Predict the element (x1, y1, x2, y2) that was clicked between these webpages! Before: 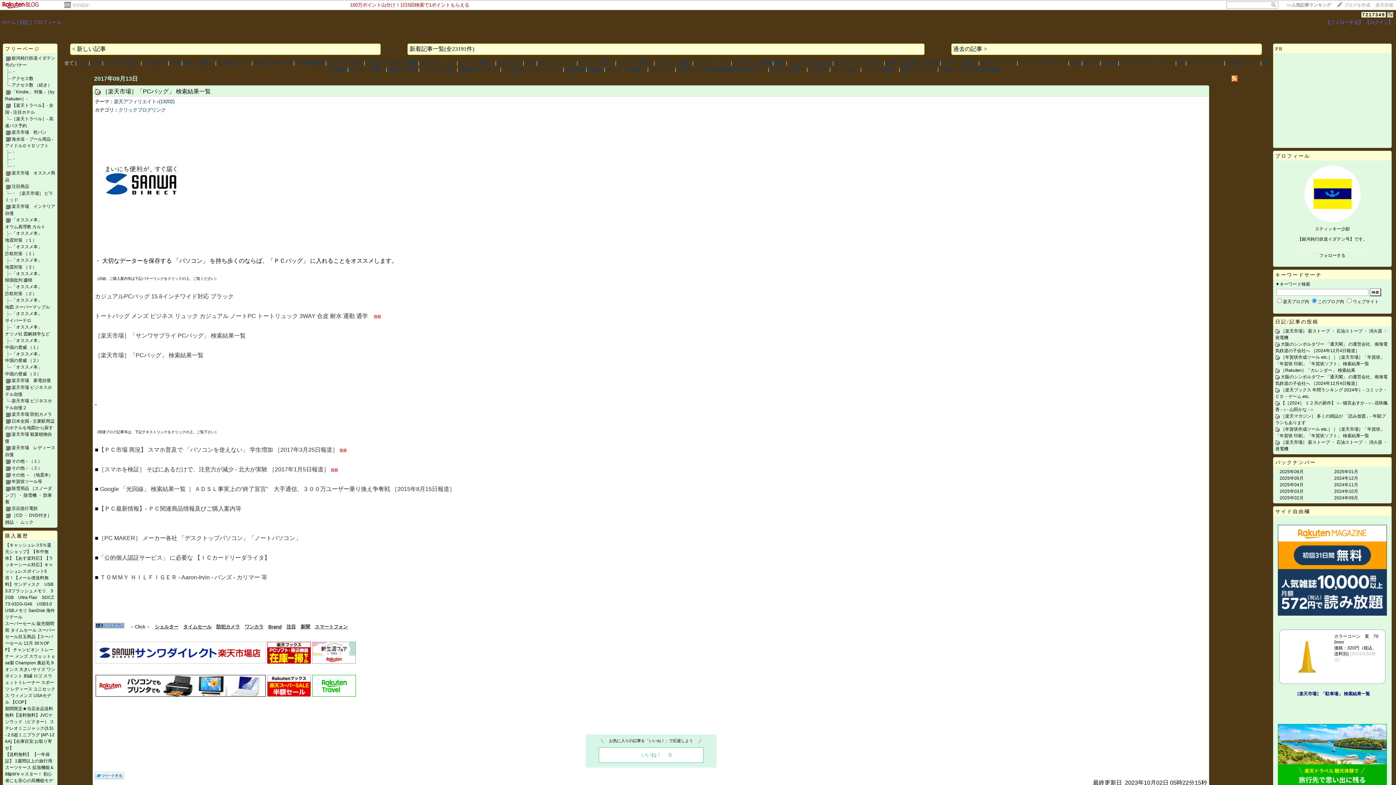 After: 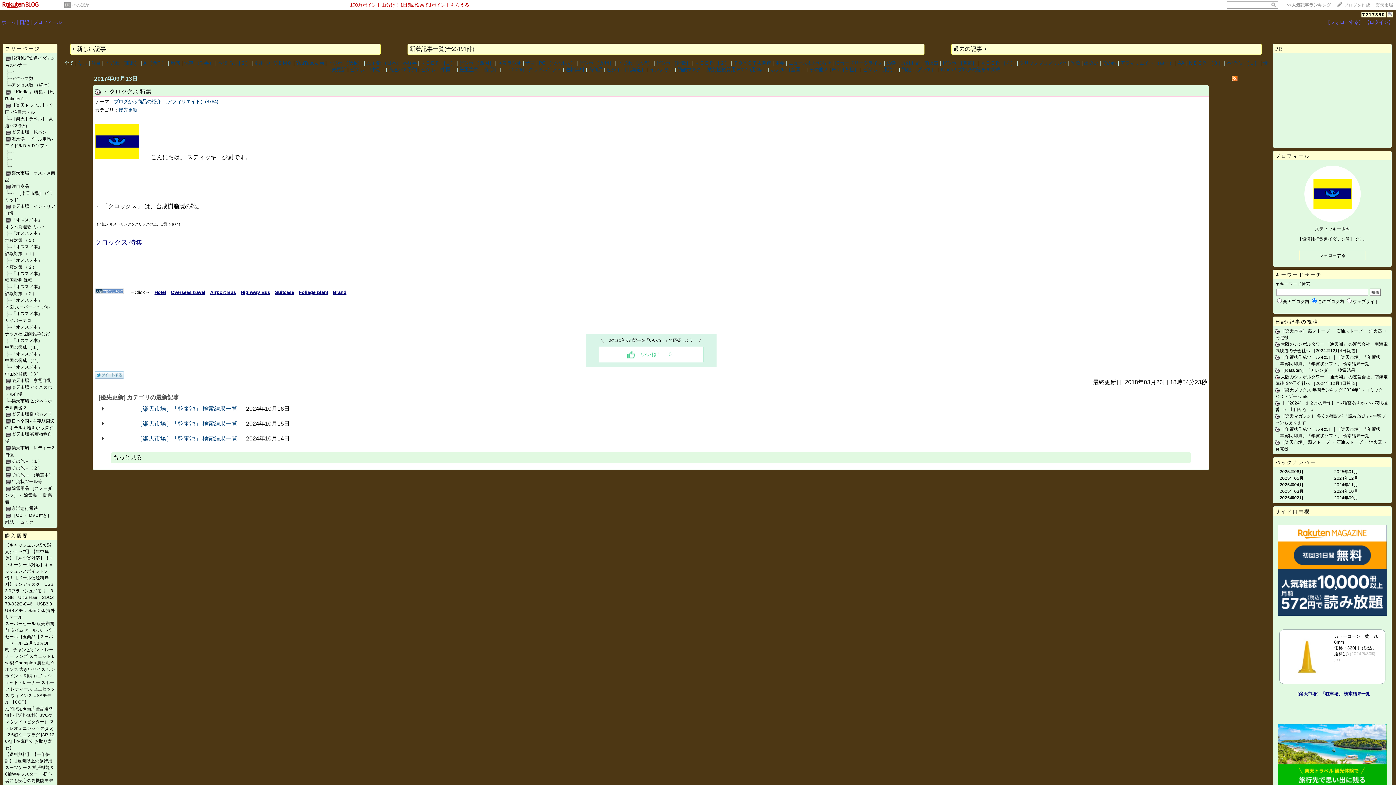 Action: bbox: (70, 44, 380, 54) label: < 新しい記事